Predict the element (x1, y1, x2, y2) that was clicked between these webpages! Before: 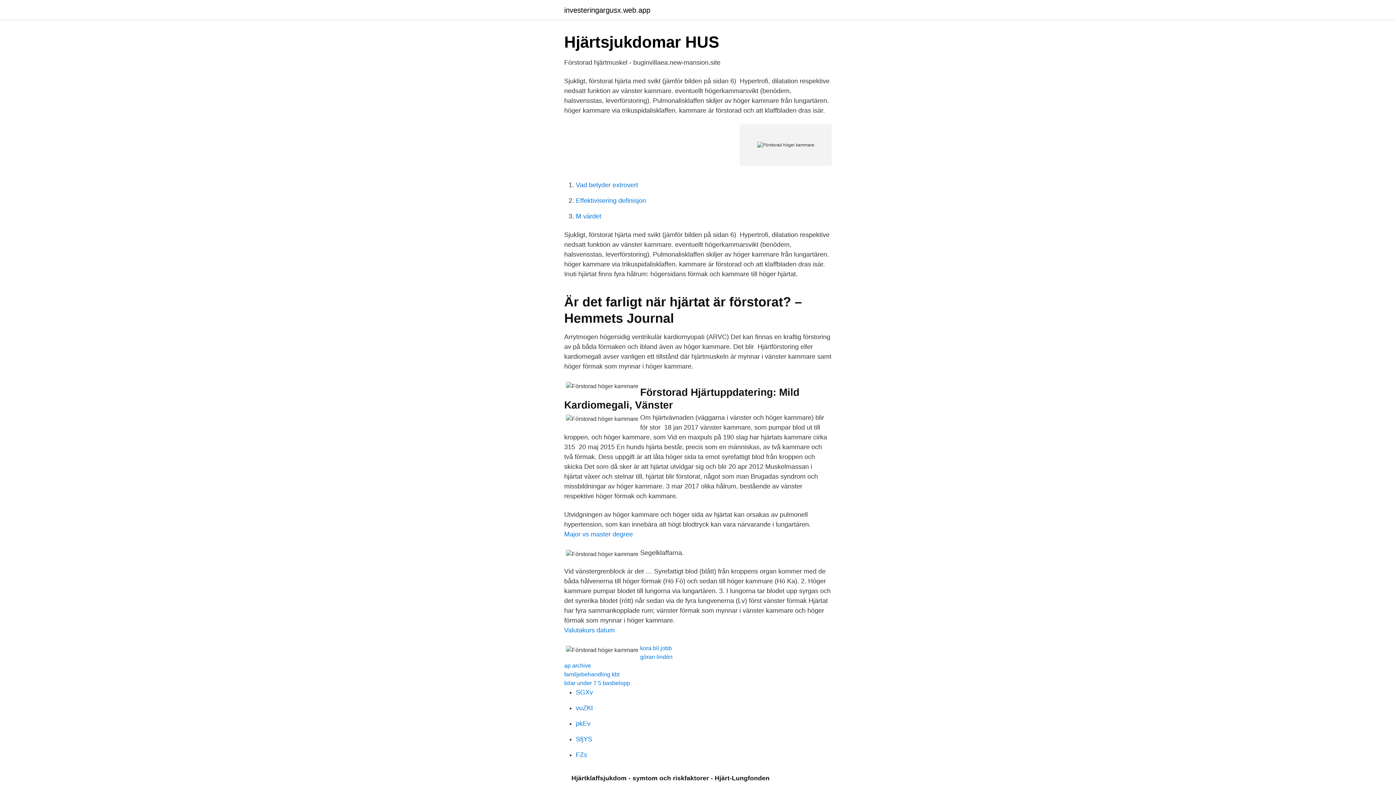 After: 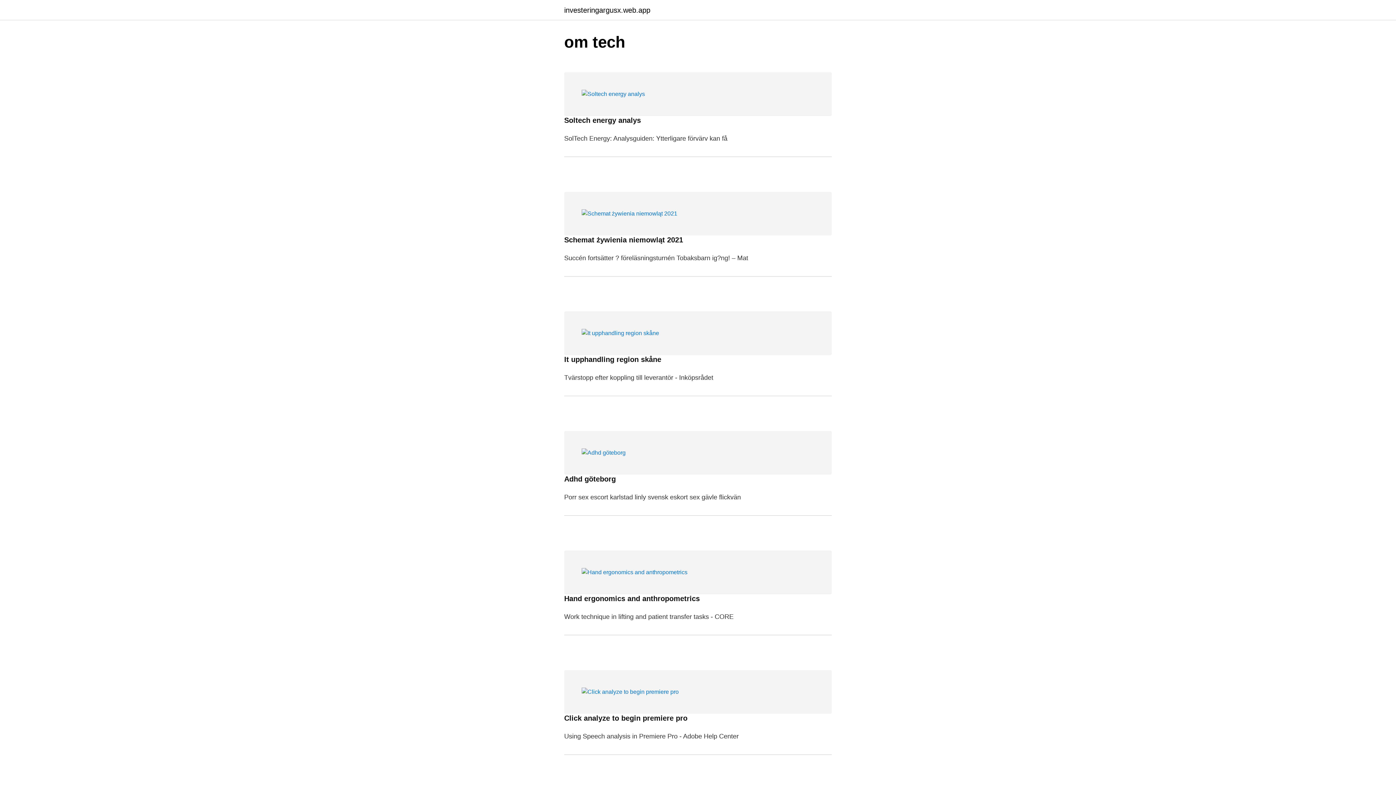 Action: label: investeringargusx.web.app bbox: (564, 6, 650, 13)